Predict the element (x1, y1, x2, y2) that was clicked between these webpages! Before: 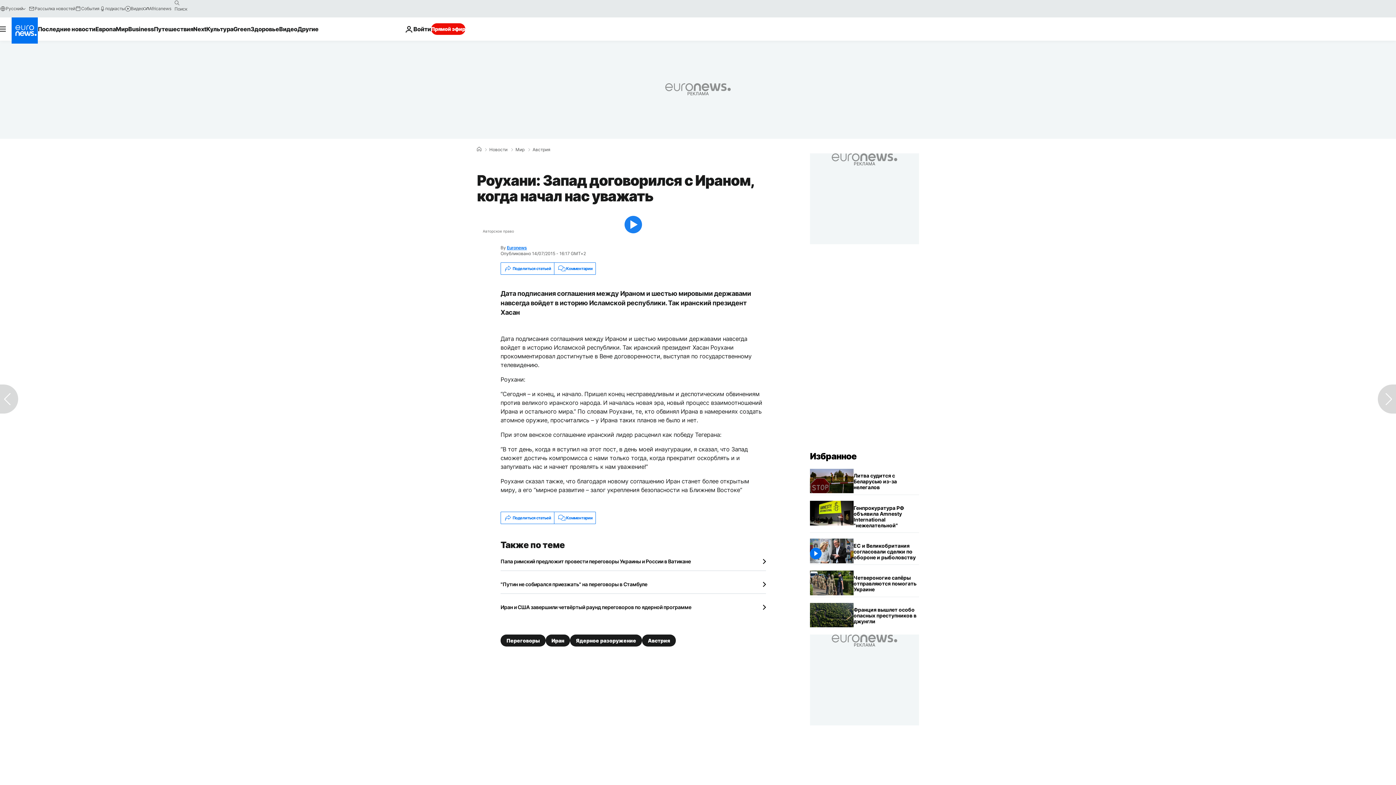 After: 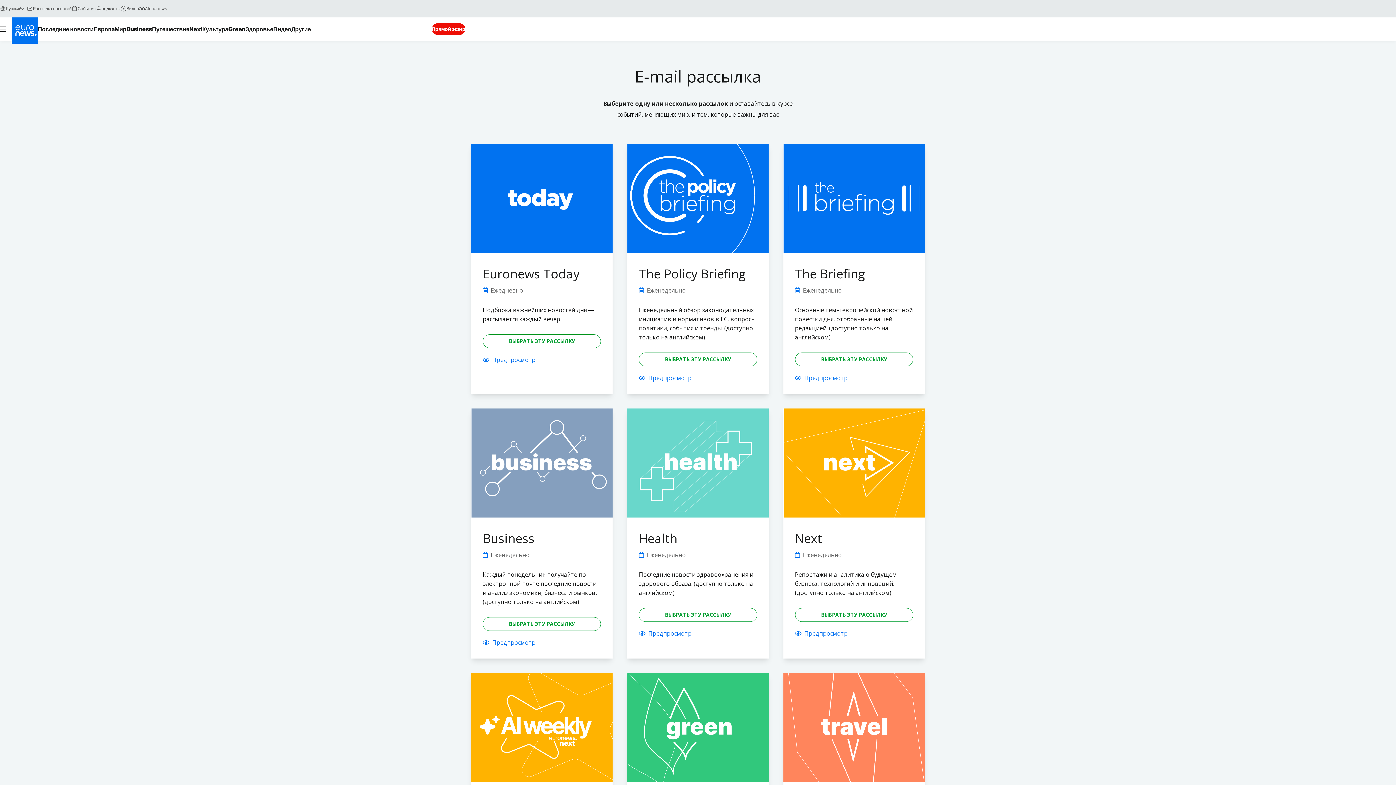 Action: label: Рассылка новостей bbox: (28, 5, 75, 11)